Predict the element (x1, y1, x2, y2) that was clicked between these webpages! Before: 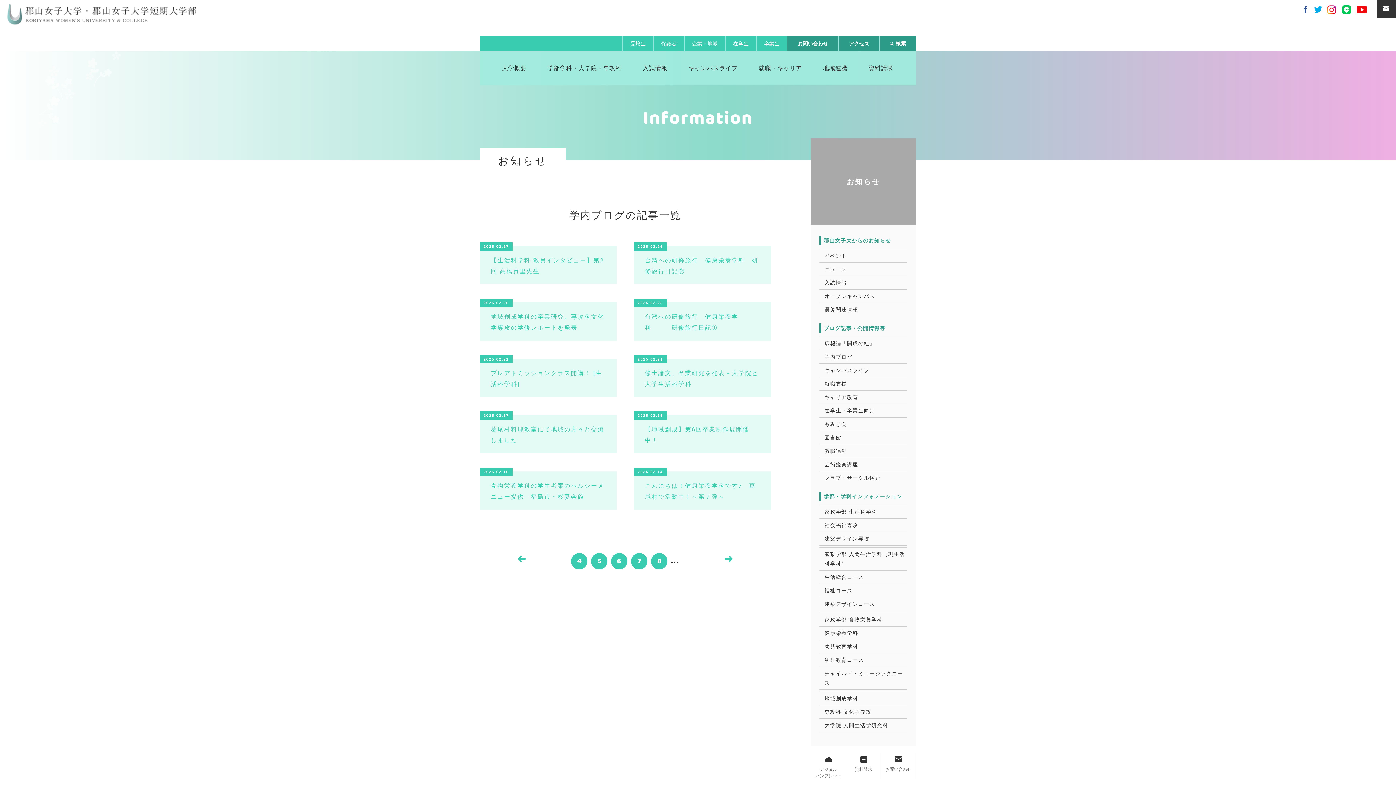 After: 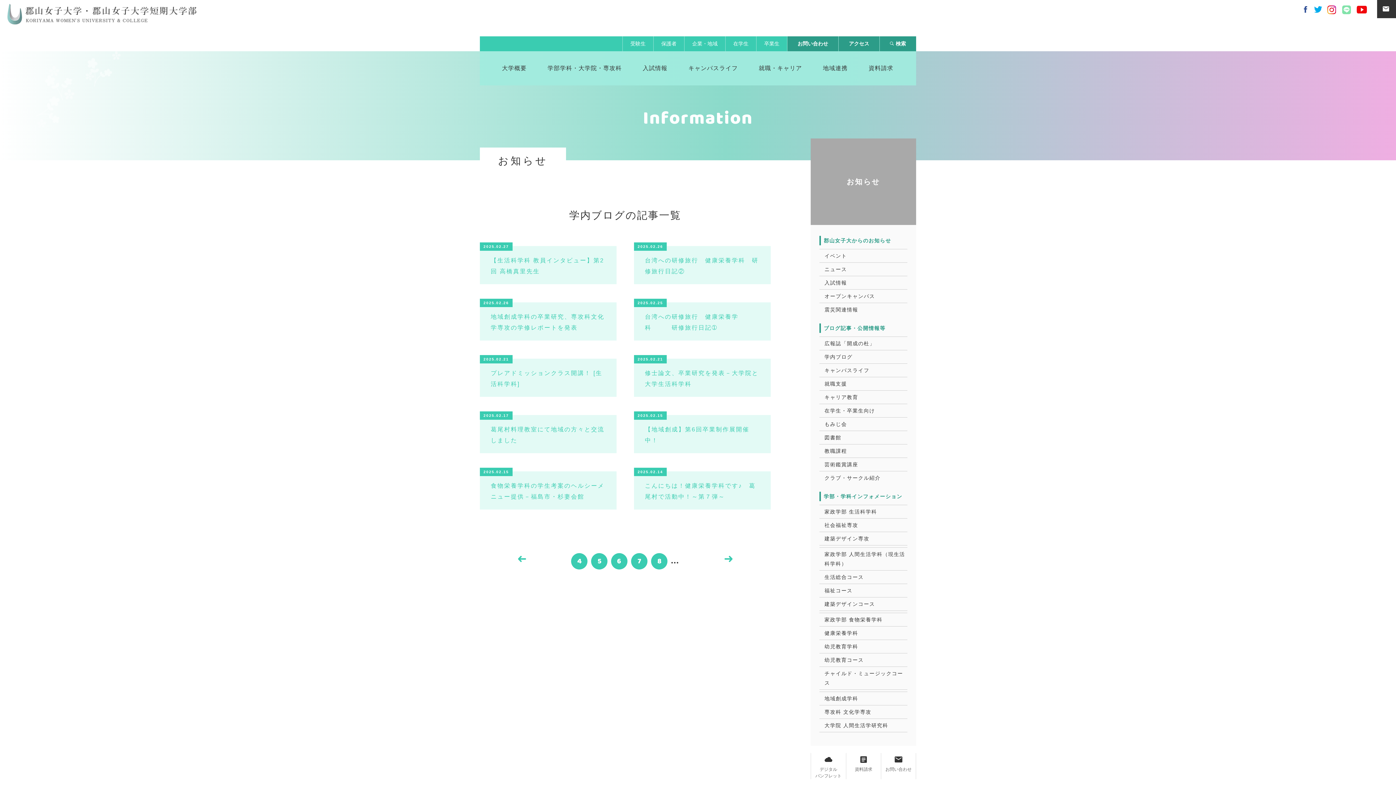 Action: bbox: (1342, 0, 1351, 24)